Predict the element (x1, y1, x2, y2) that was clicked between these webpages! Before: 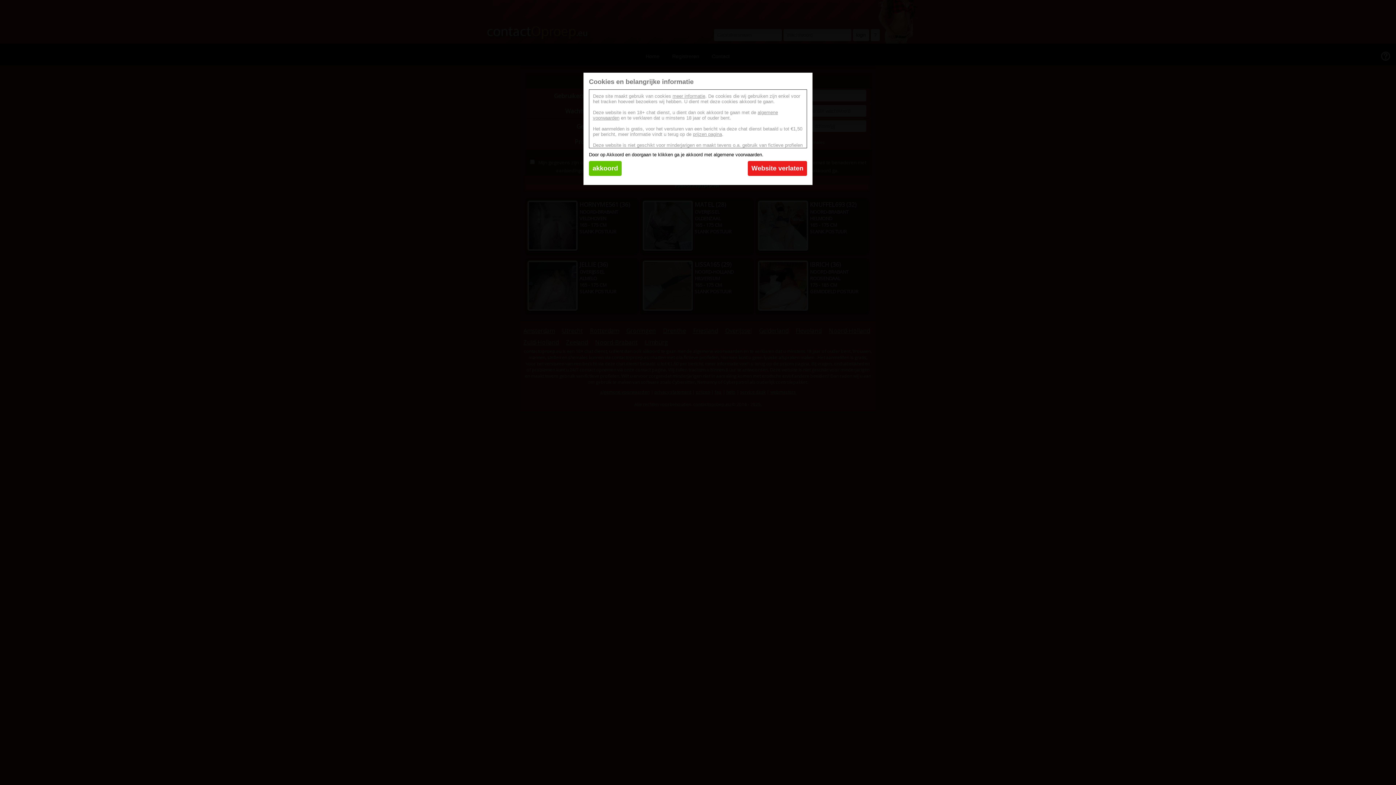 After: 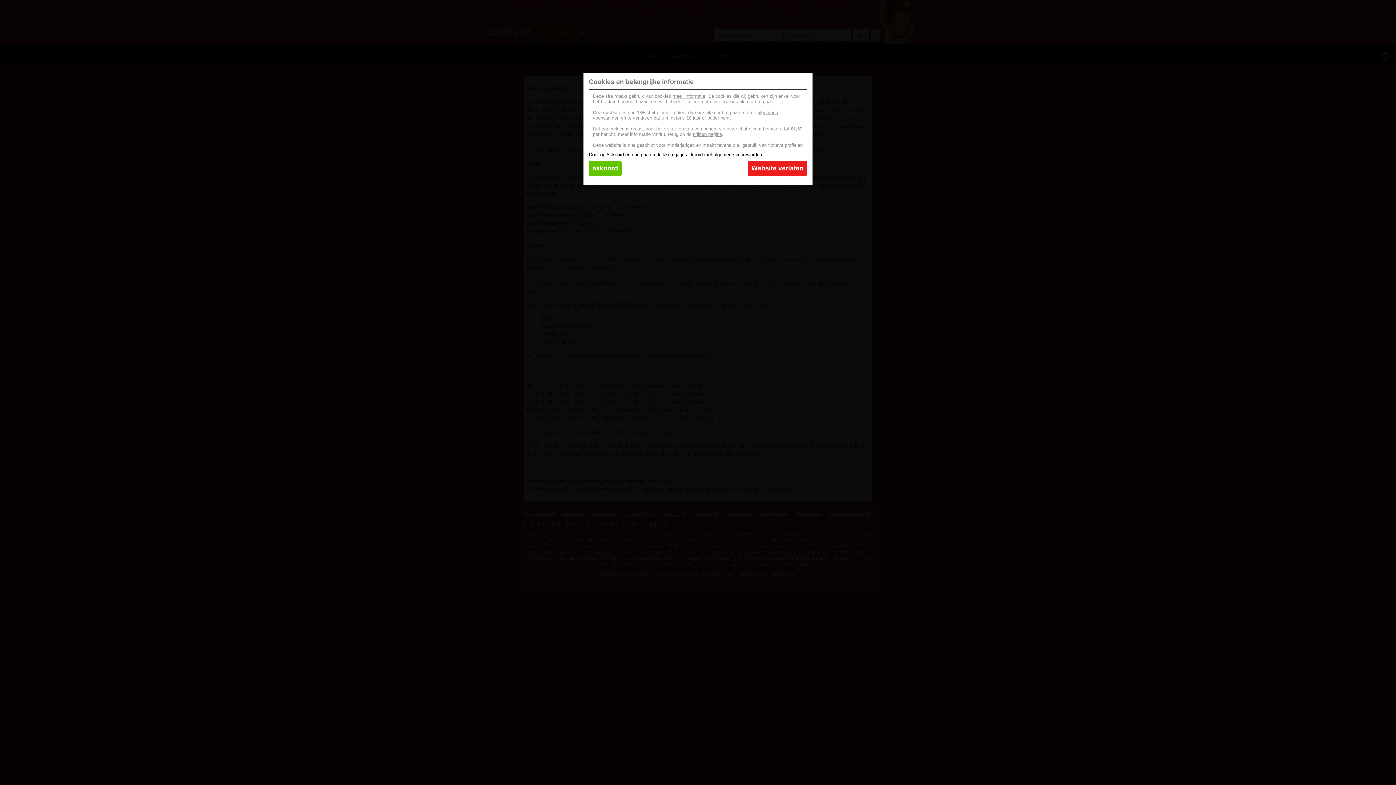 Action: bbox: (693, 131, 722, 137) label: prijzen pagina